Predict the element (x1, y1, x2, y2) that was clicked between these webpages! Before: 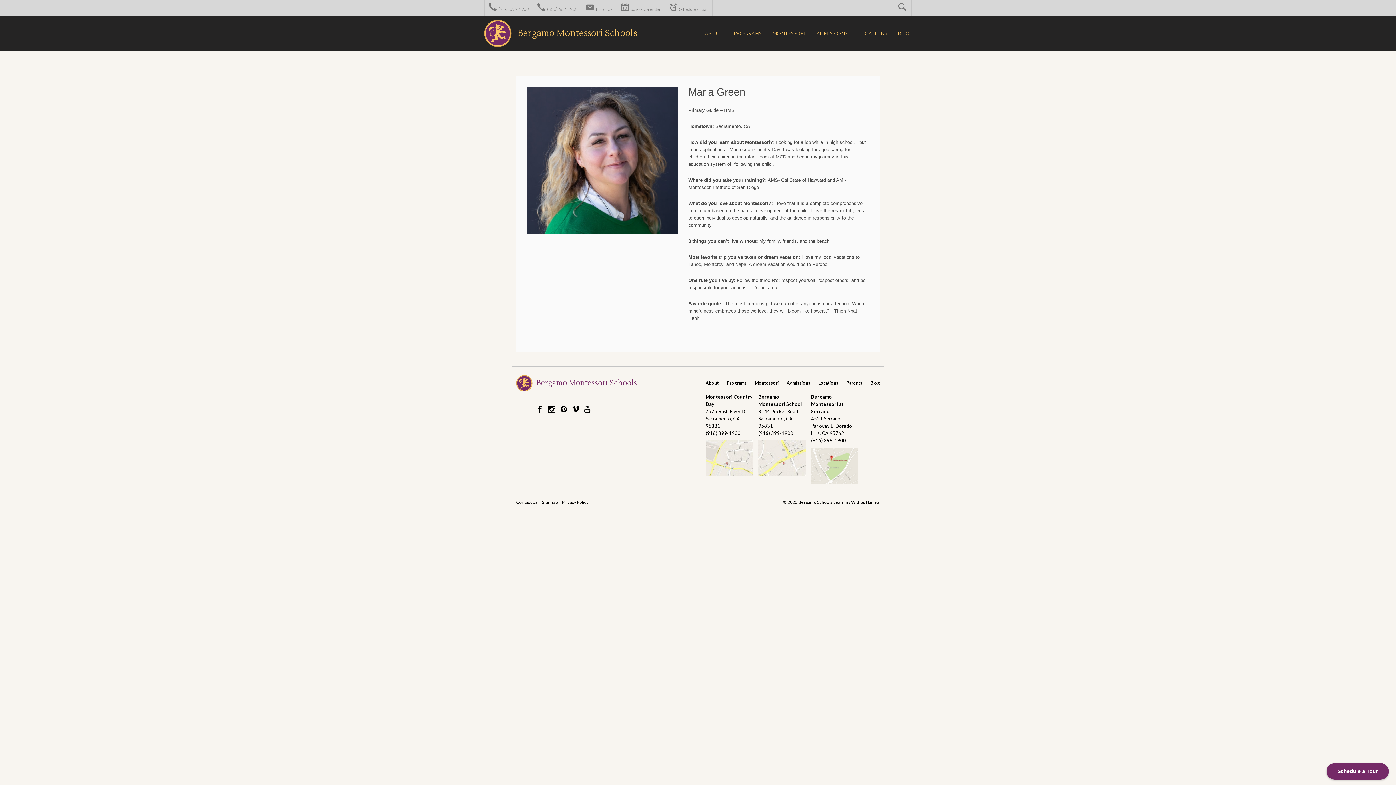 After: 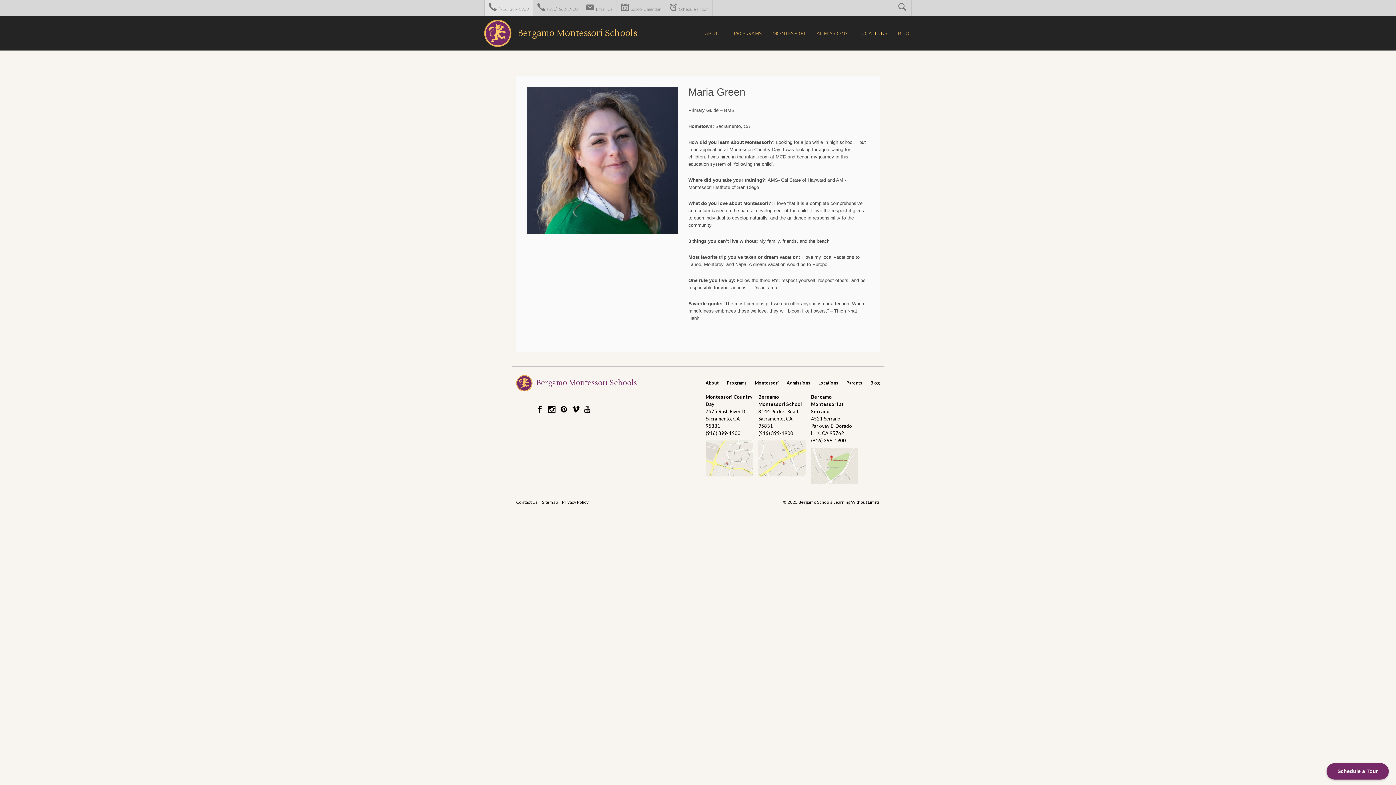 Action: bbox: (484, 0, 533, 16) label:  (916) 399-1900